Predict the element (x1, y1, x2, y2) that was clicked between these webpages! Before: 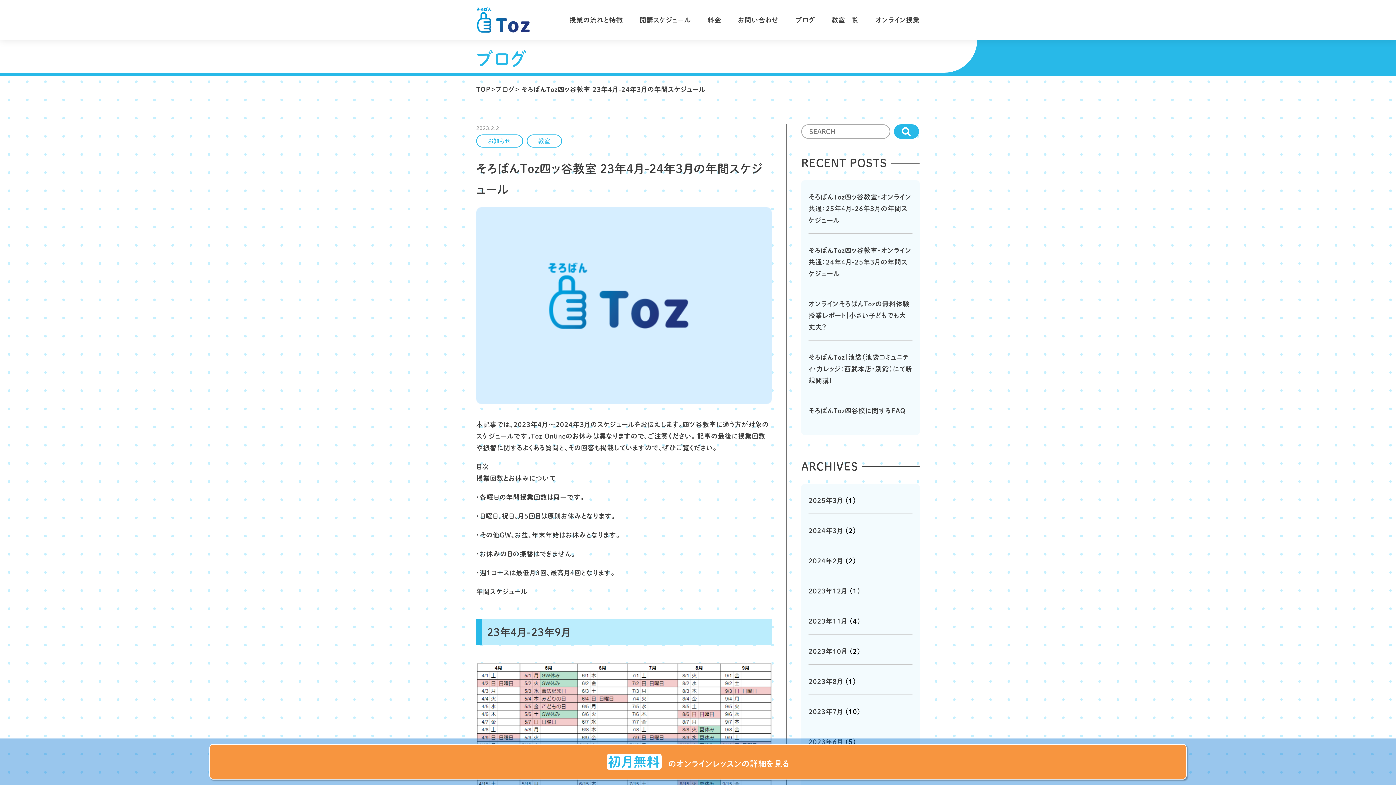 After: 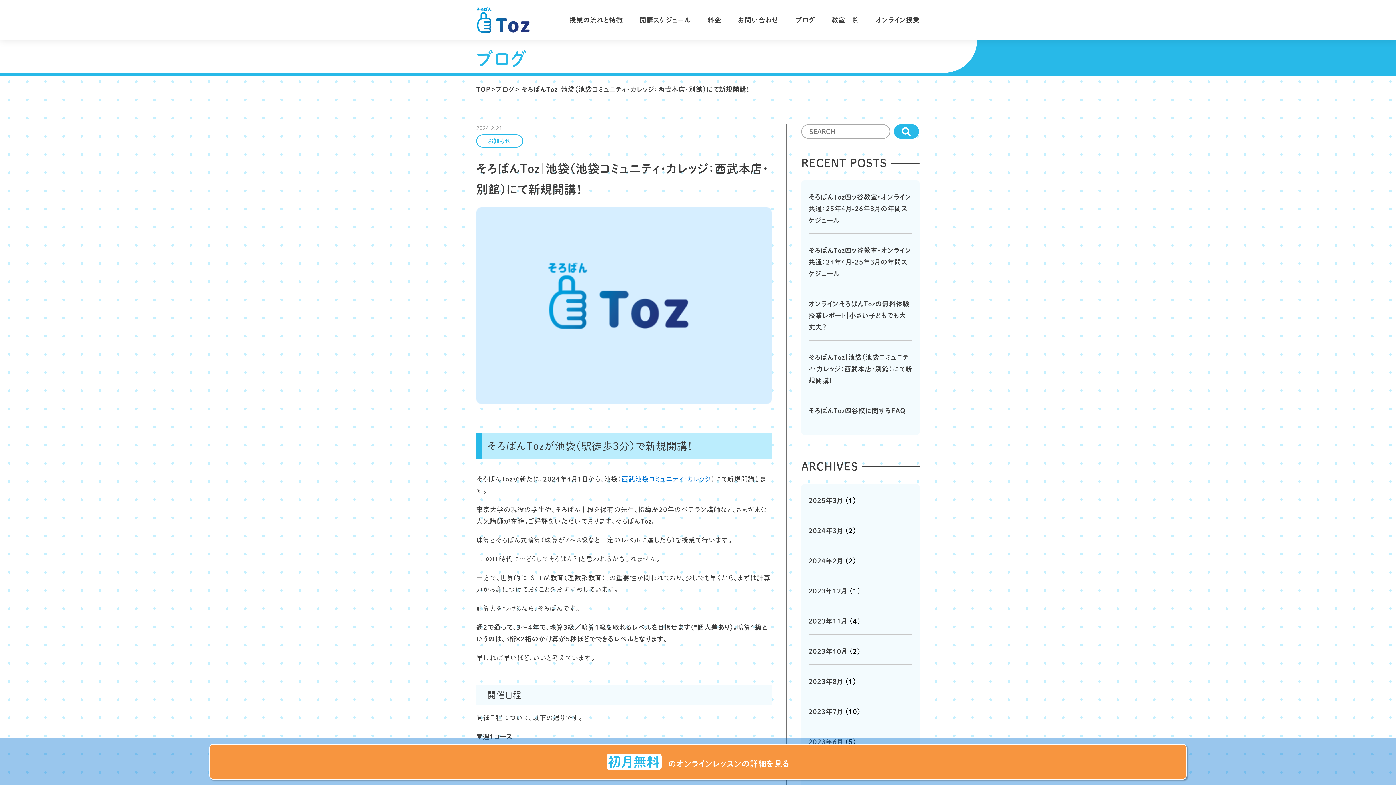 Action: bbox: (808, 354, 912, 384) label: そろばんToz｜池袋（池袋コミュニティ・カレッジ：西武本店・別館）にて新規開講！